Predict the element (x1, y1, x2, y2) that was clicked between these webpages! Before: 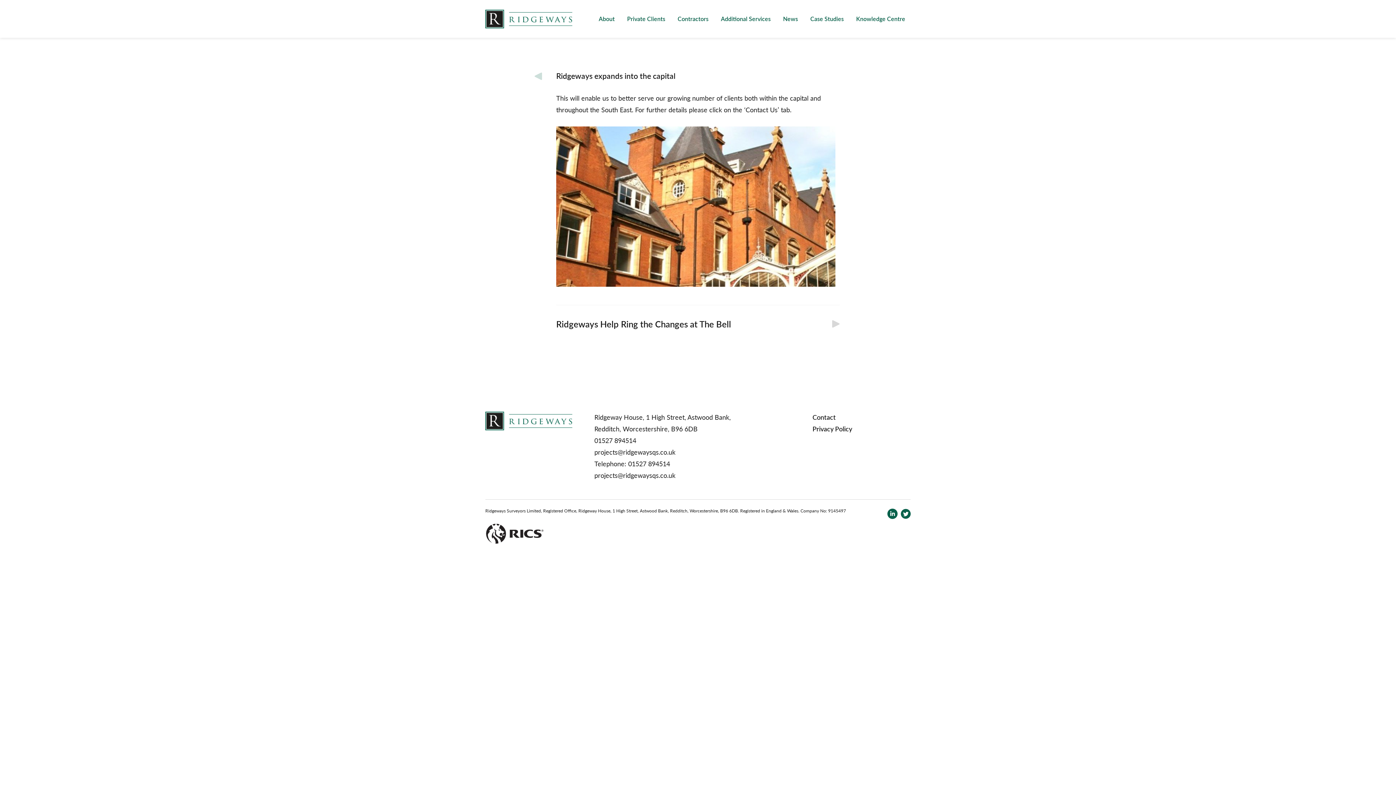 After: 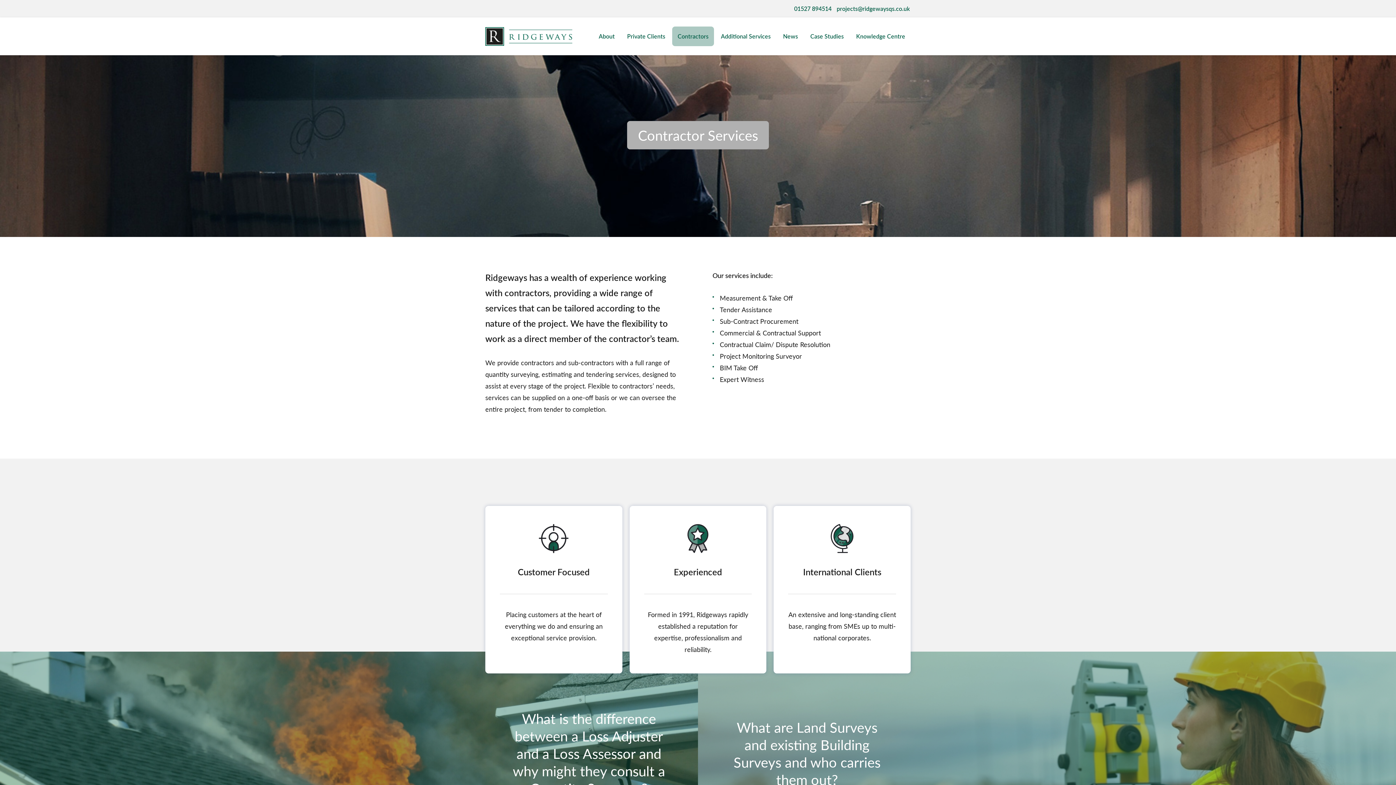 Action: bbox: (672, 9, 714, 28) label: Contractors